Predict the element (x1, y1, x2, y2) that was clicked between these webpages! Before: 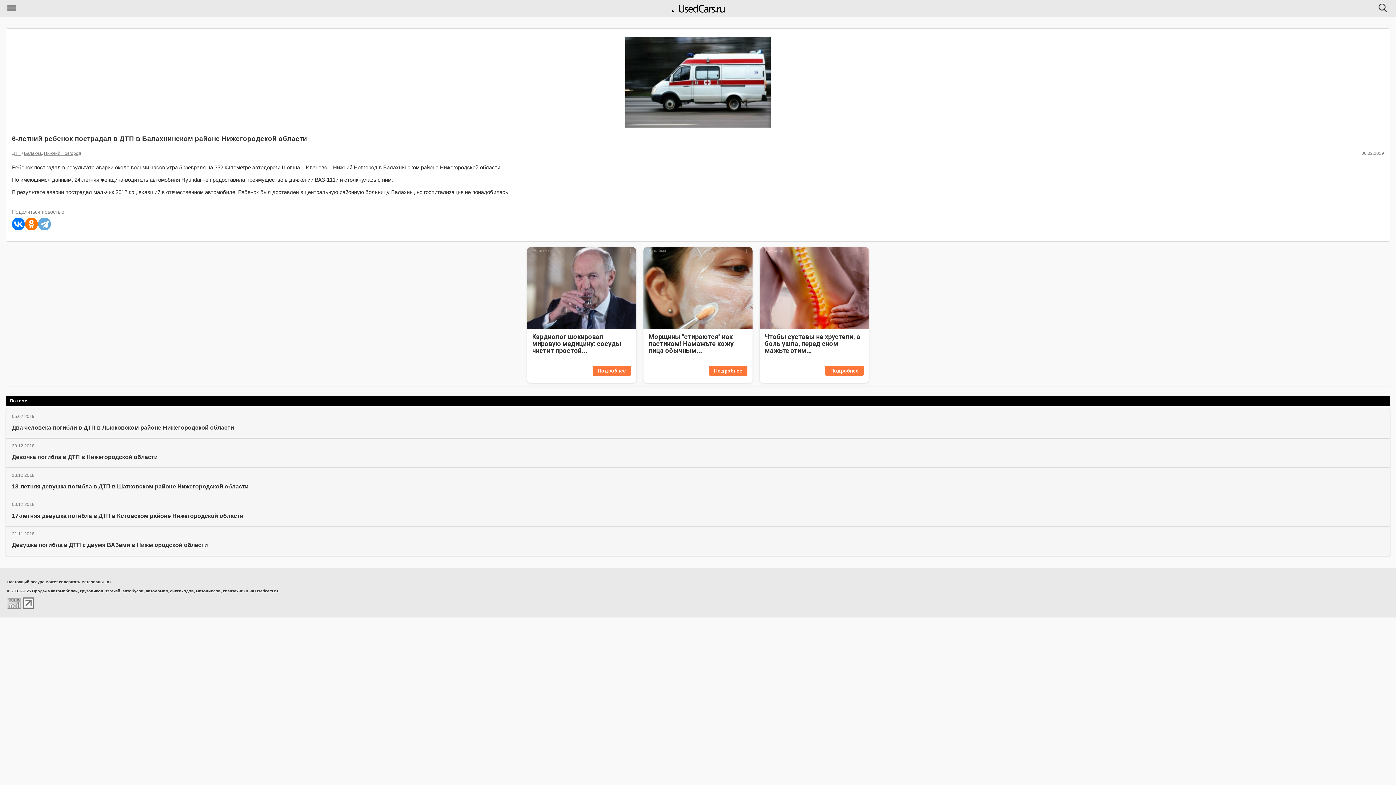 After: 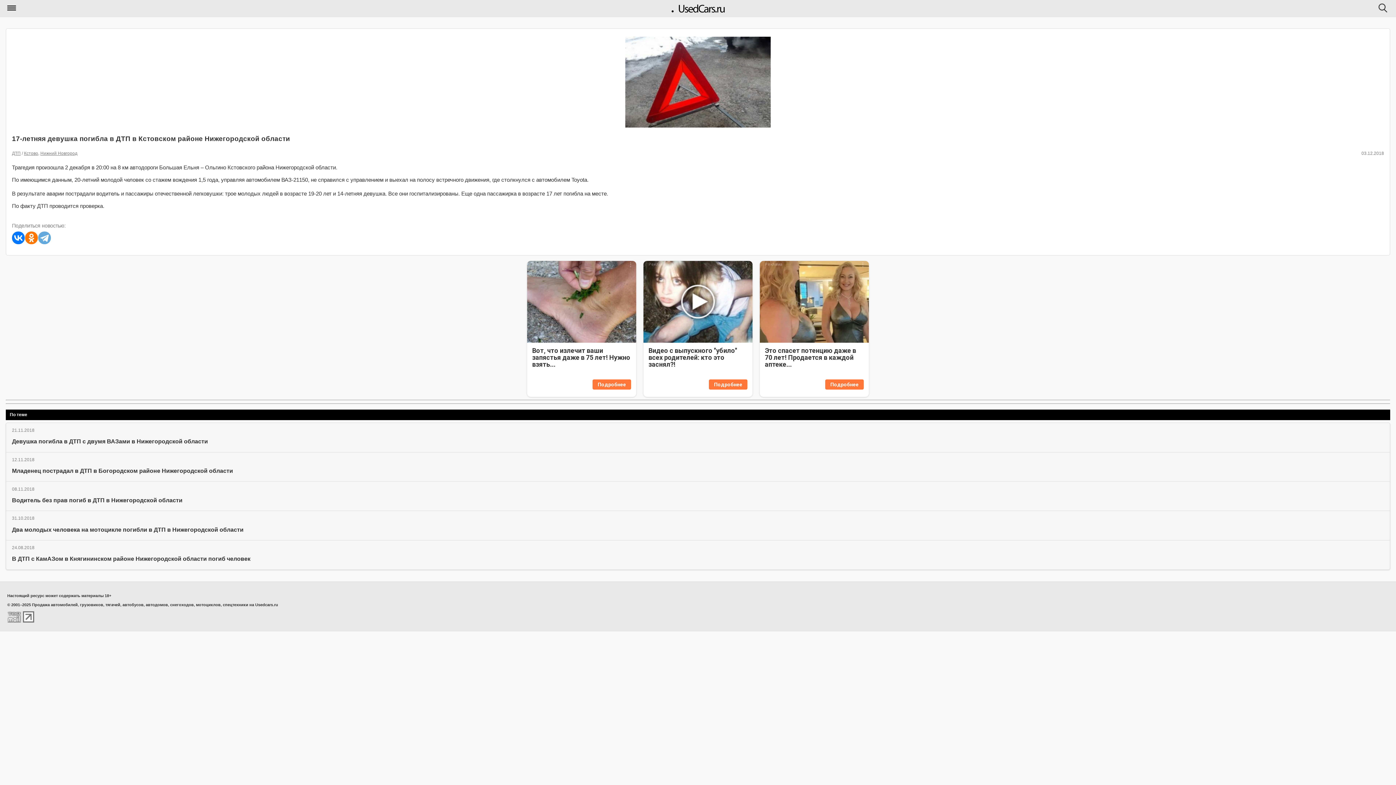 Action: label: 03.12.2018

17-летняя девушка погибла в ДТП в Кстовском районе Нижегородской области bbox: (5, 497, 1390, 526)